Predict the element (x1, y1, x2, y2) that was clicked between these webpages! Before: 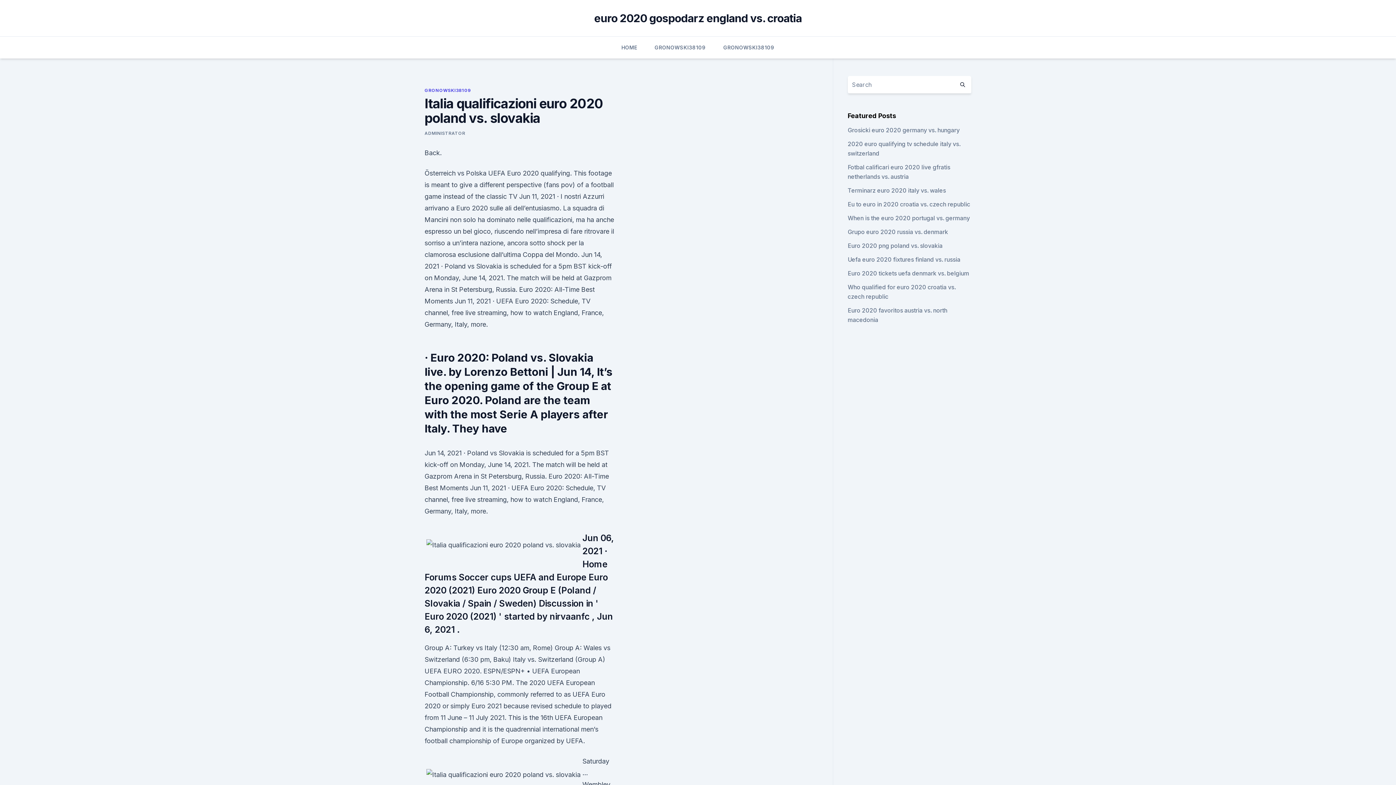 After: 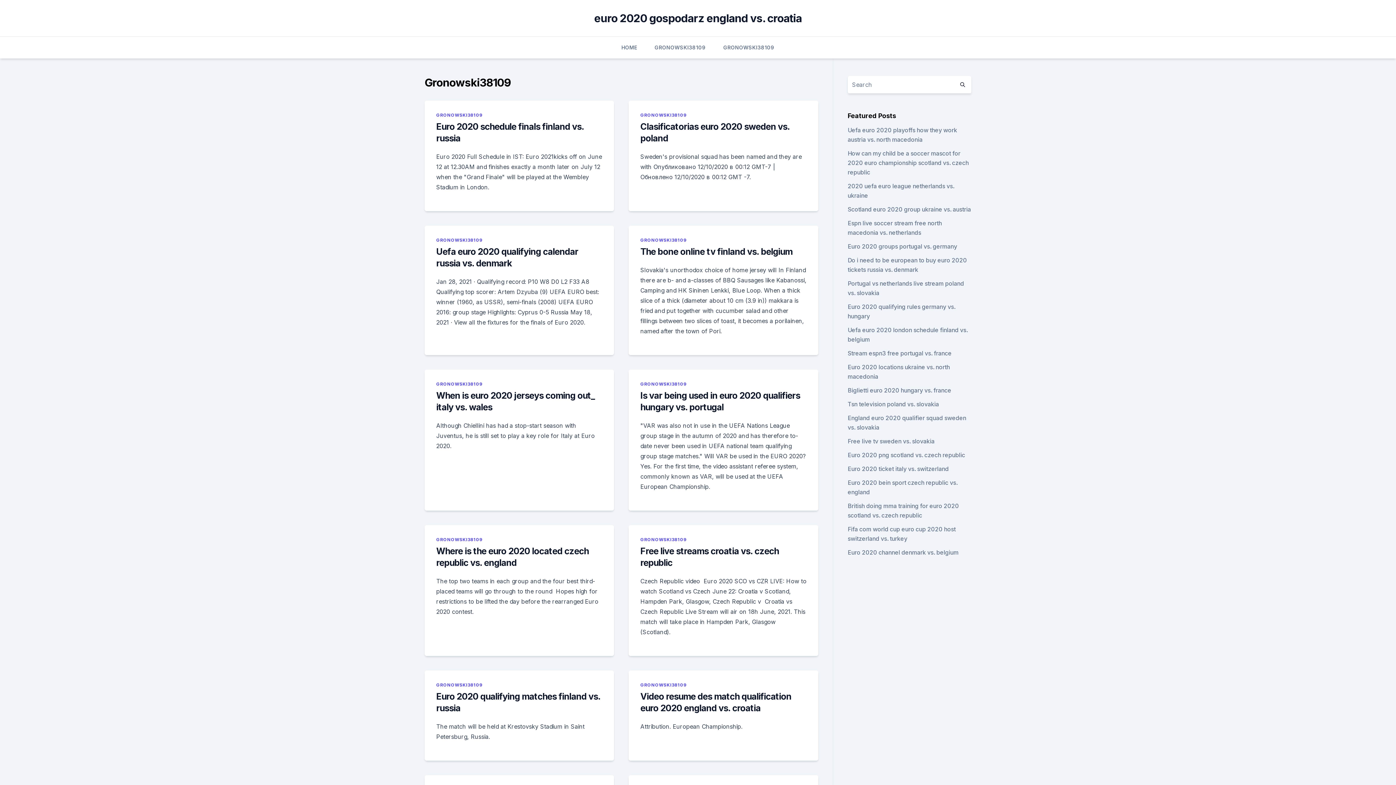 Action: bbox: (424, 87, 471, 93) label: GRONOWSKI38109